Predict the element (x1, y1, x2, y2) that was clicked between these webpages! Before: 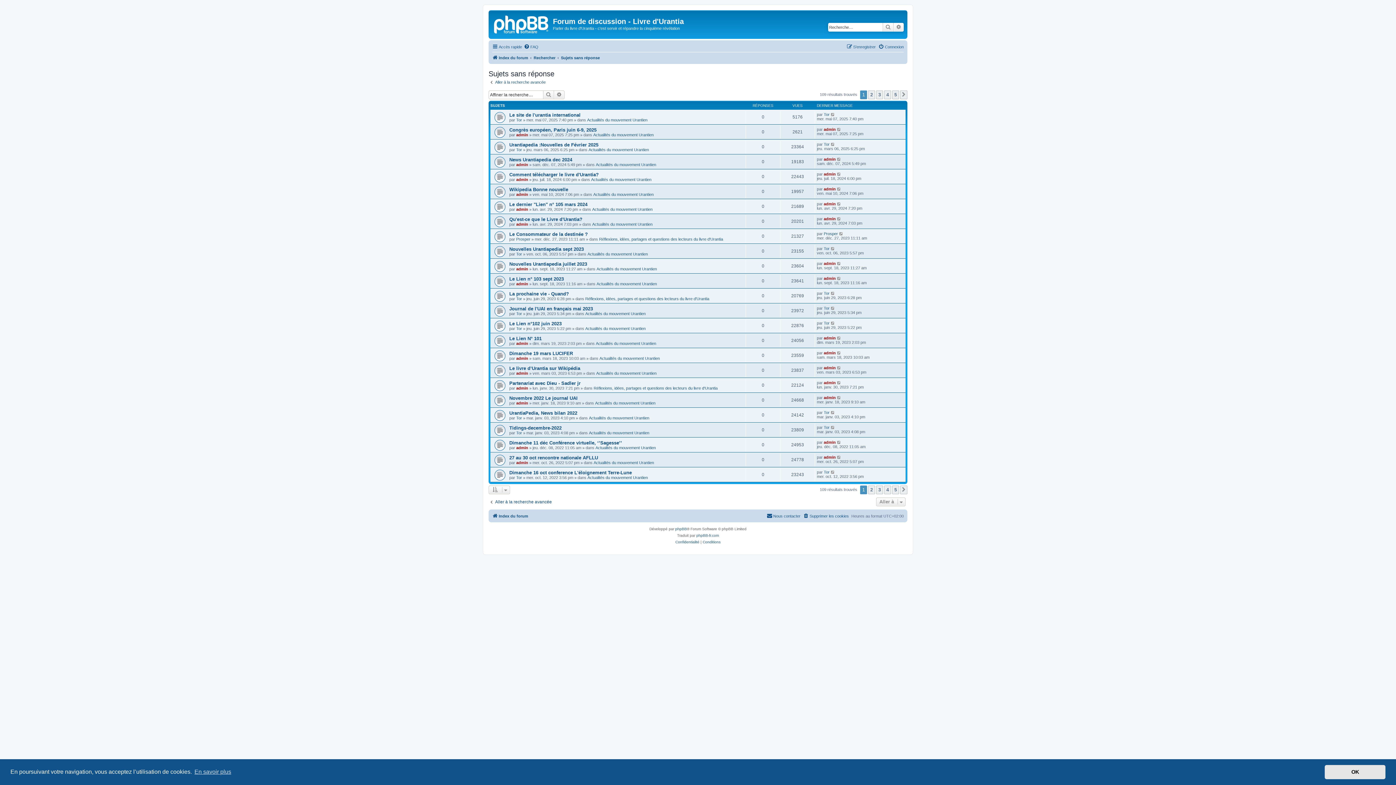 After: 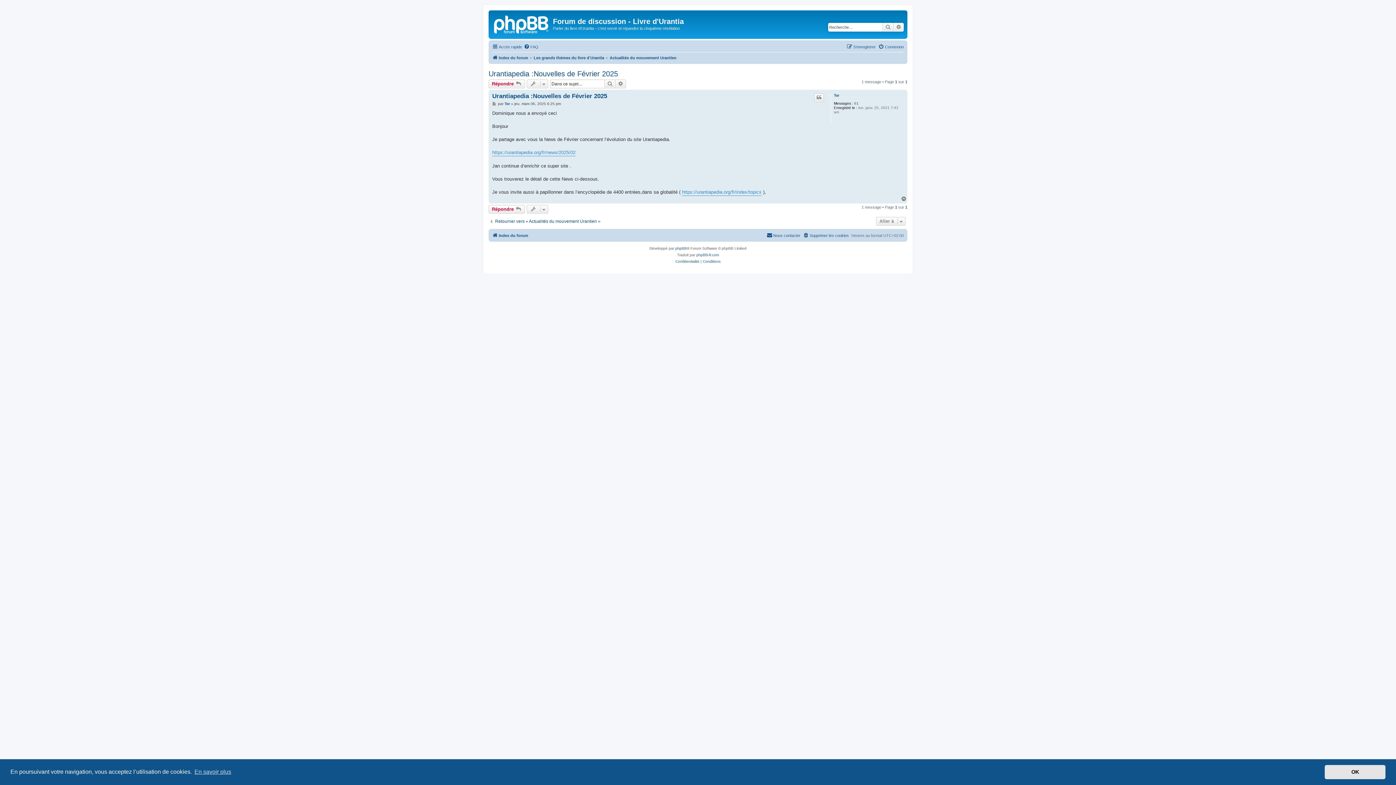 Action: label: Urantiapedia :Nouvelles de Février 2025 bbox: (509, 142, 598, 147)